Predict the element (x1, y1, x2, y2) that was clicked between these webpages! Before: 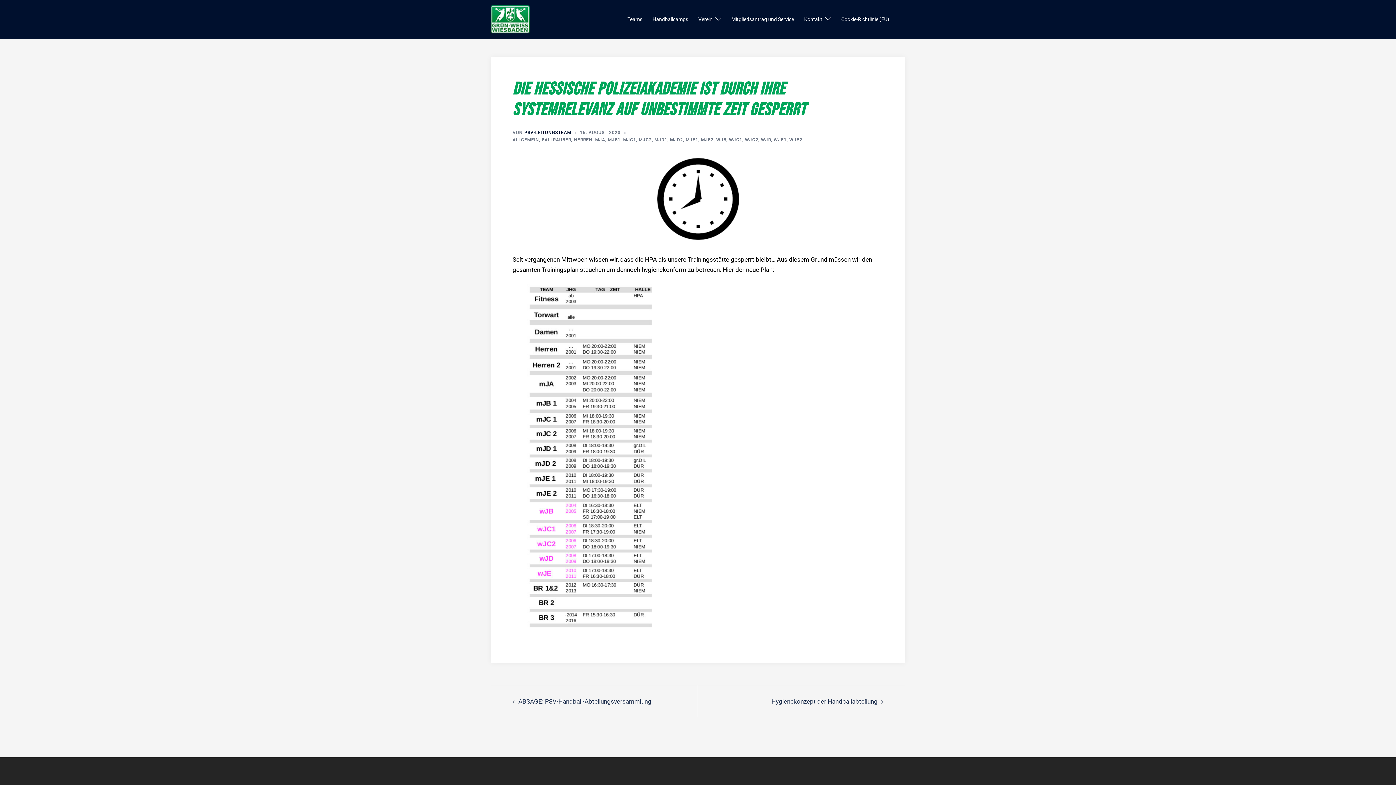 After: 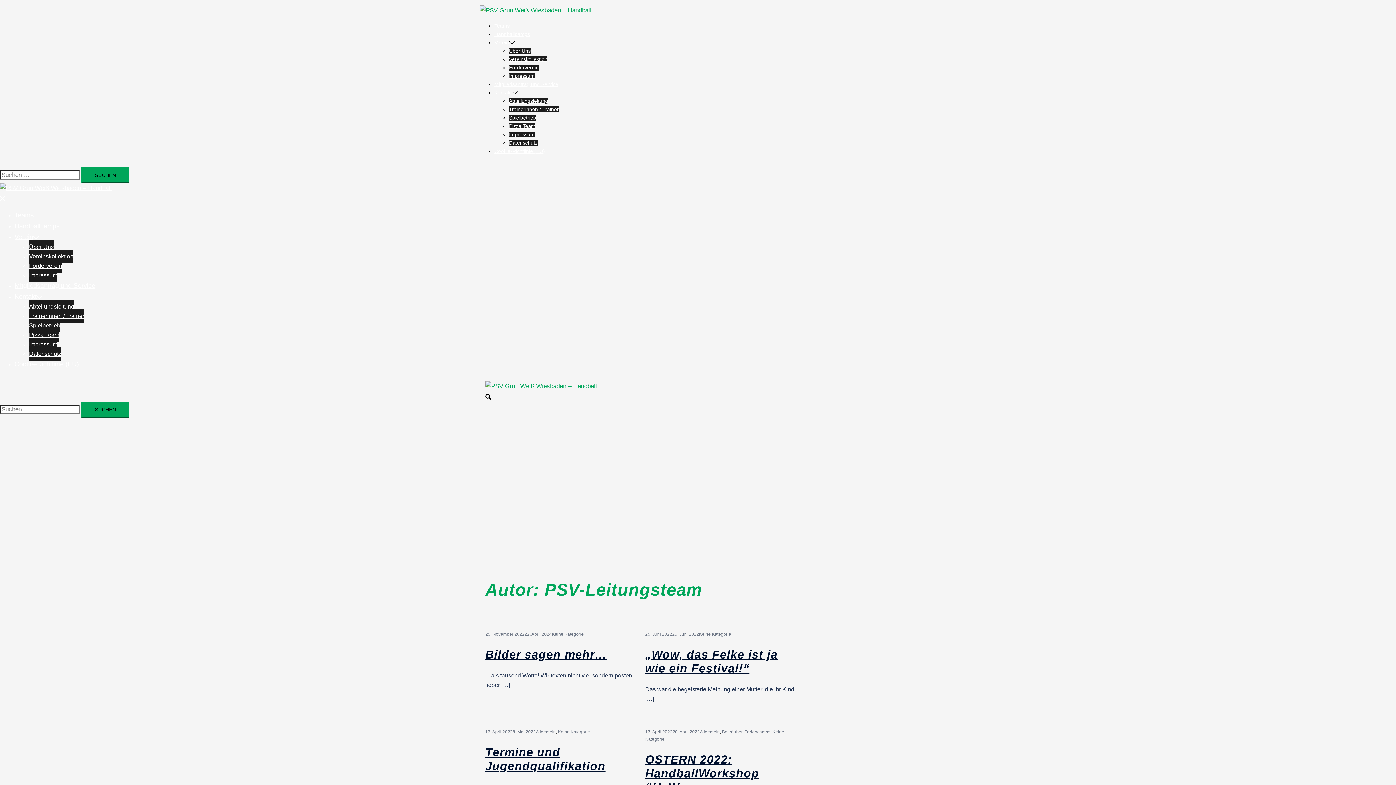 Action: bbox: (524, 130, 571, 135) label: PSV-LEITUNGSTEAM